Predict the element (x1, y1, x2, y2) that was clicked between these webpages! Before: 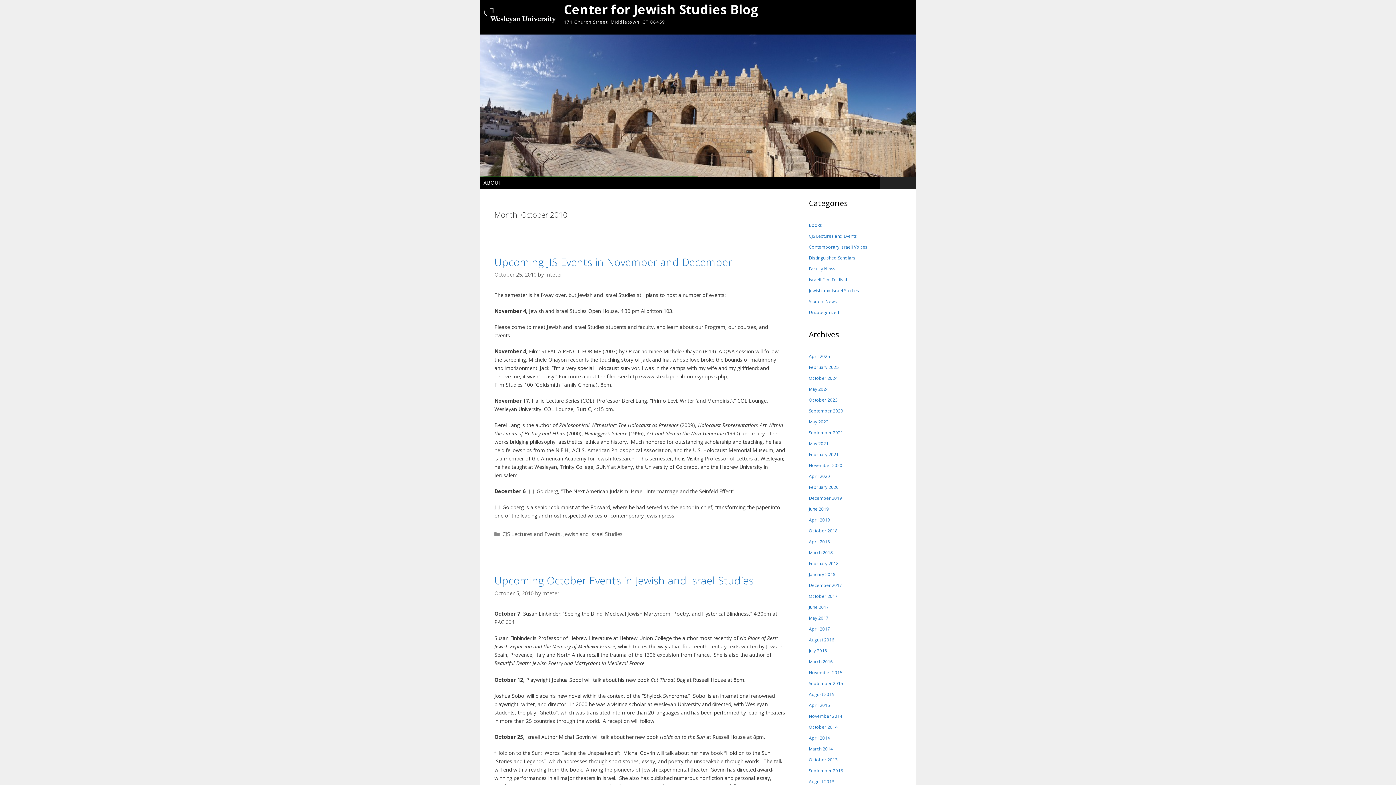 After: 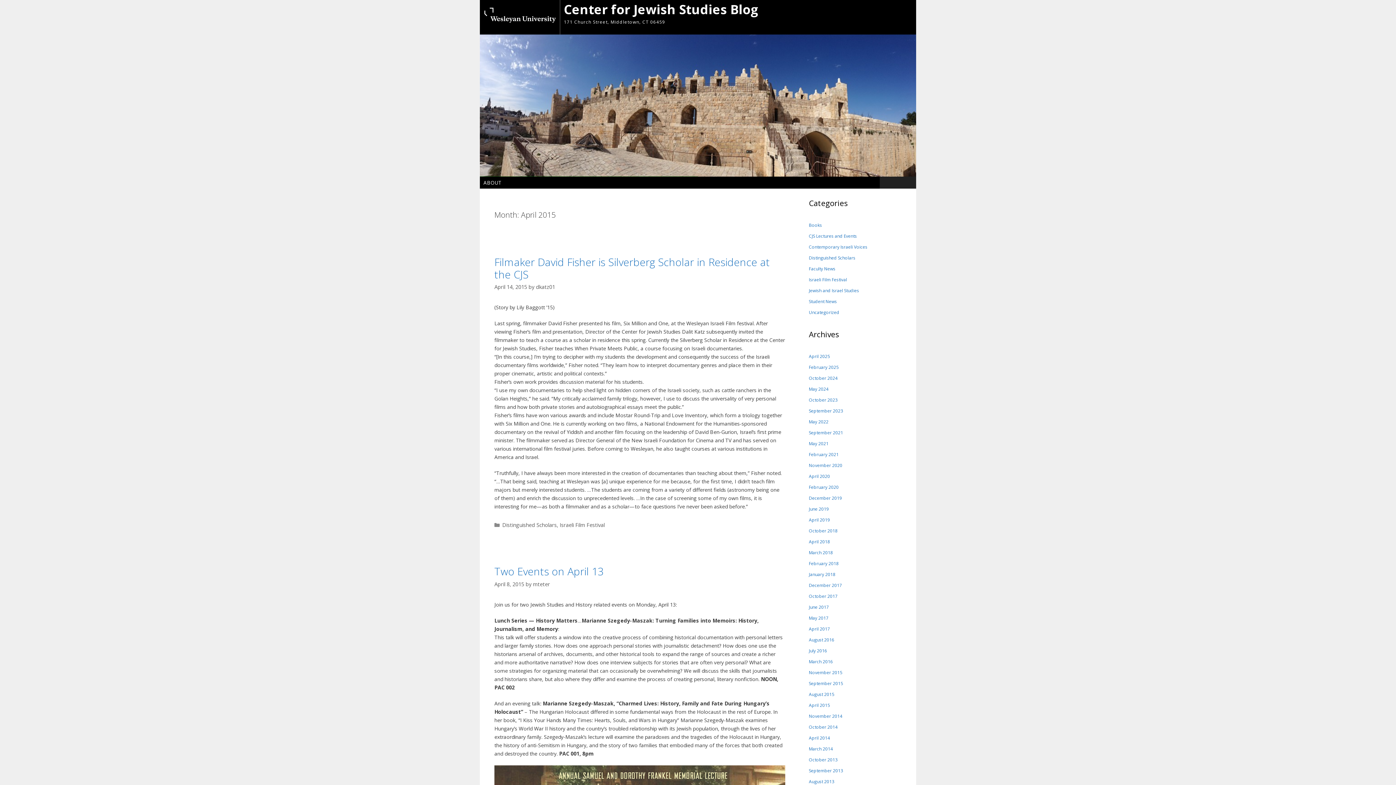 Action: bbox: (809, 702, 830, 712) label: April 2015